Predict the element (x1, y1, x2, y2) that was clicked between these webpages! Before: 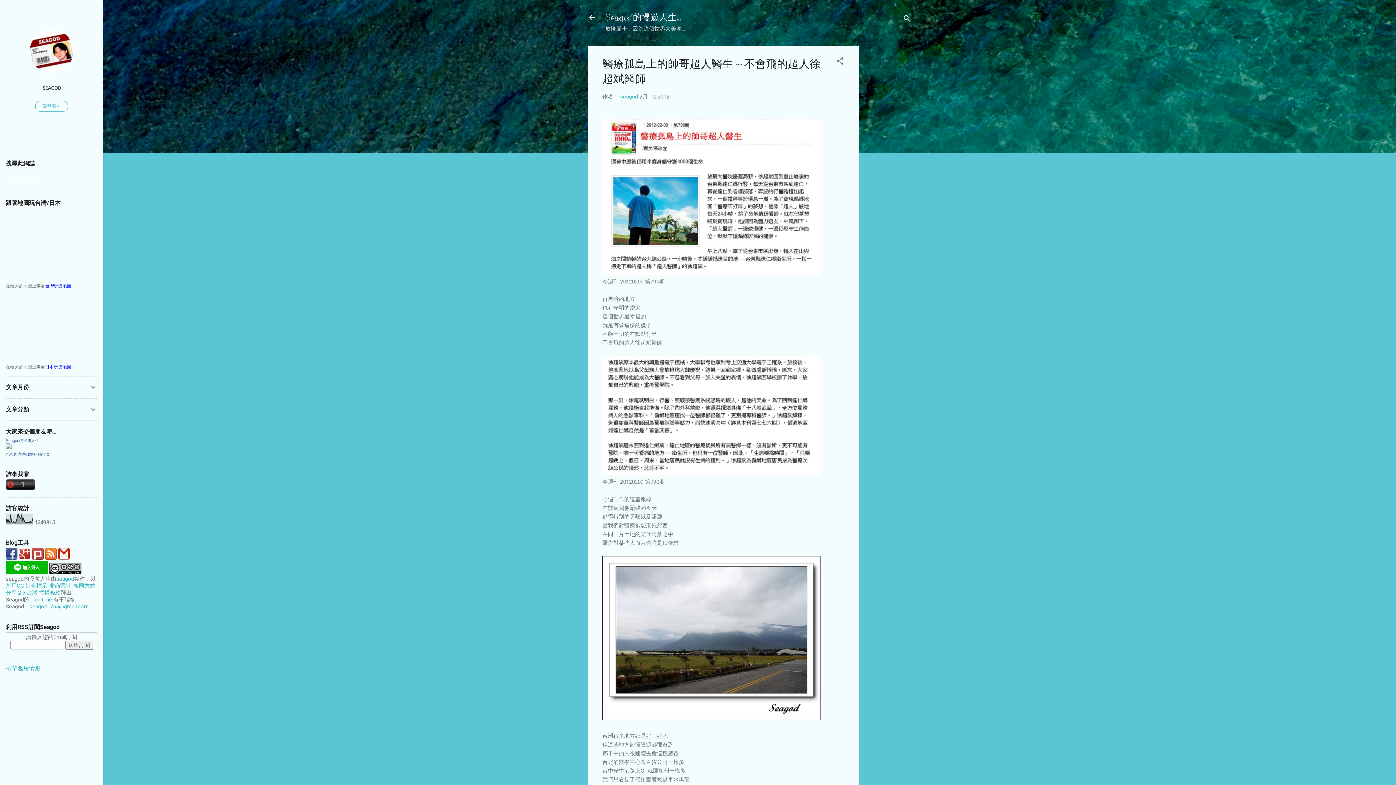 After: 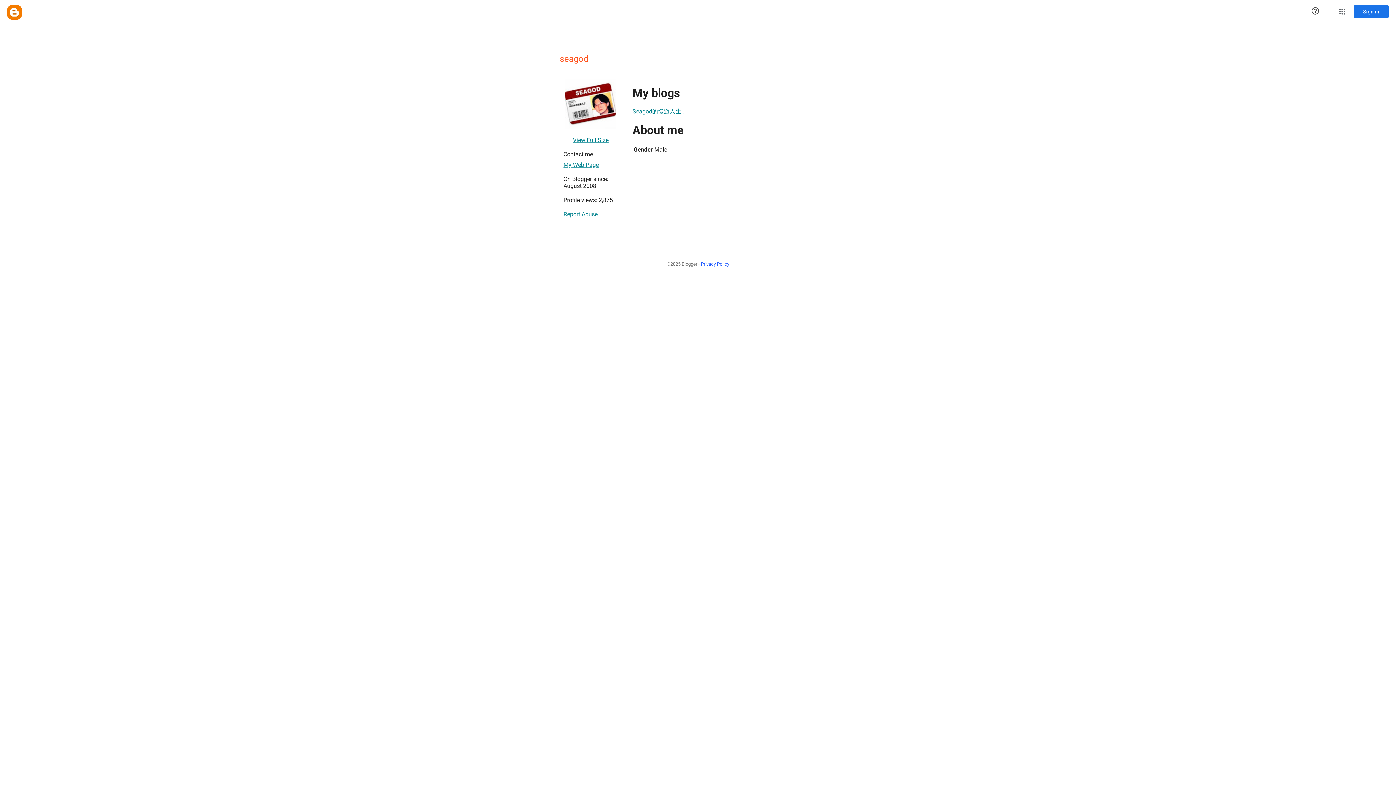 Action: bbox: (620, 93, 638, 100) label: seagod